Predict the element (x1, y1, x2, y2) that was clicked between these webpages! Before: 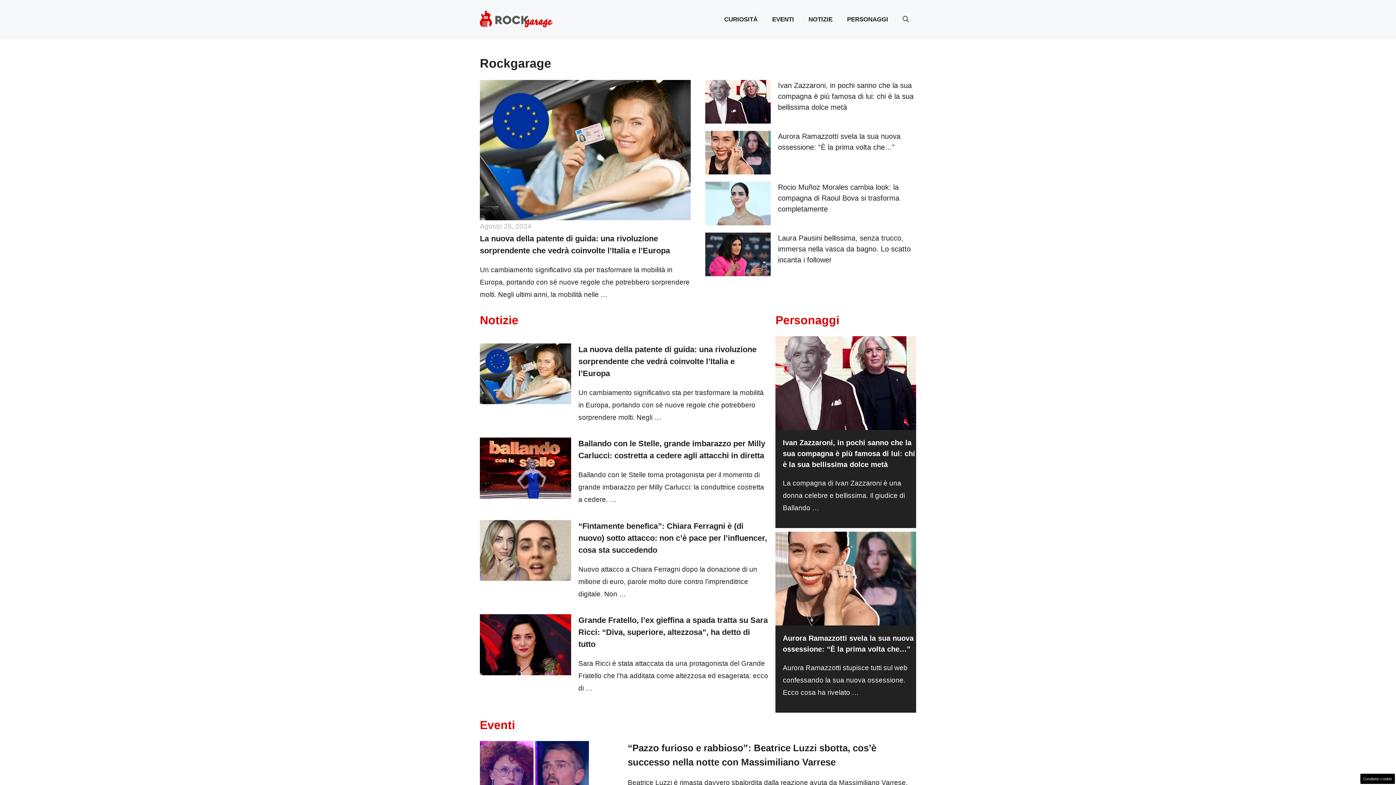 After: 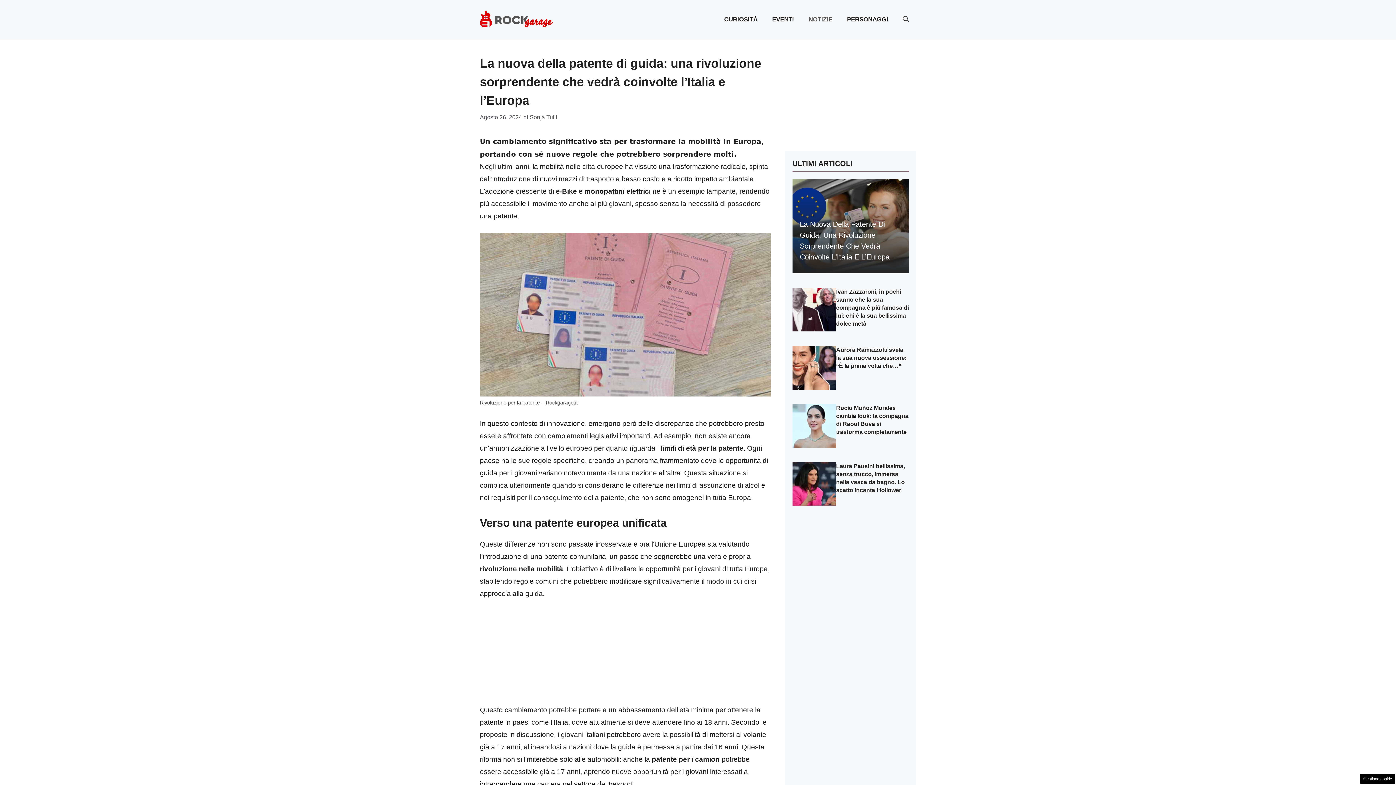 Action: label: La nuova della patente di guida: una rivoluzione sorprendente che vedrà coinvolte l’Italia e l’Europa bbox: (578, 345, 756, 378)